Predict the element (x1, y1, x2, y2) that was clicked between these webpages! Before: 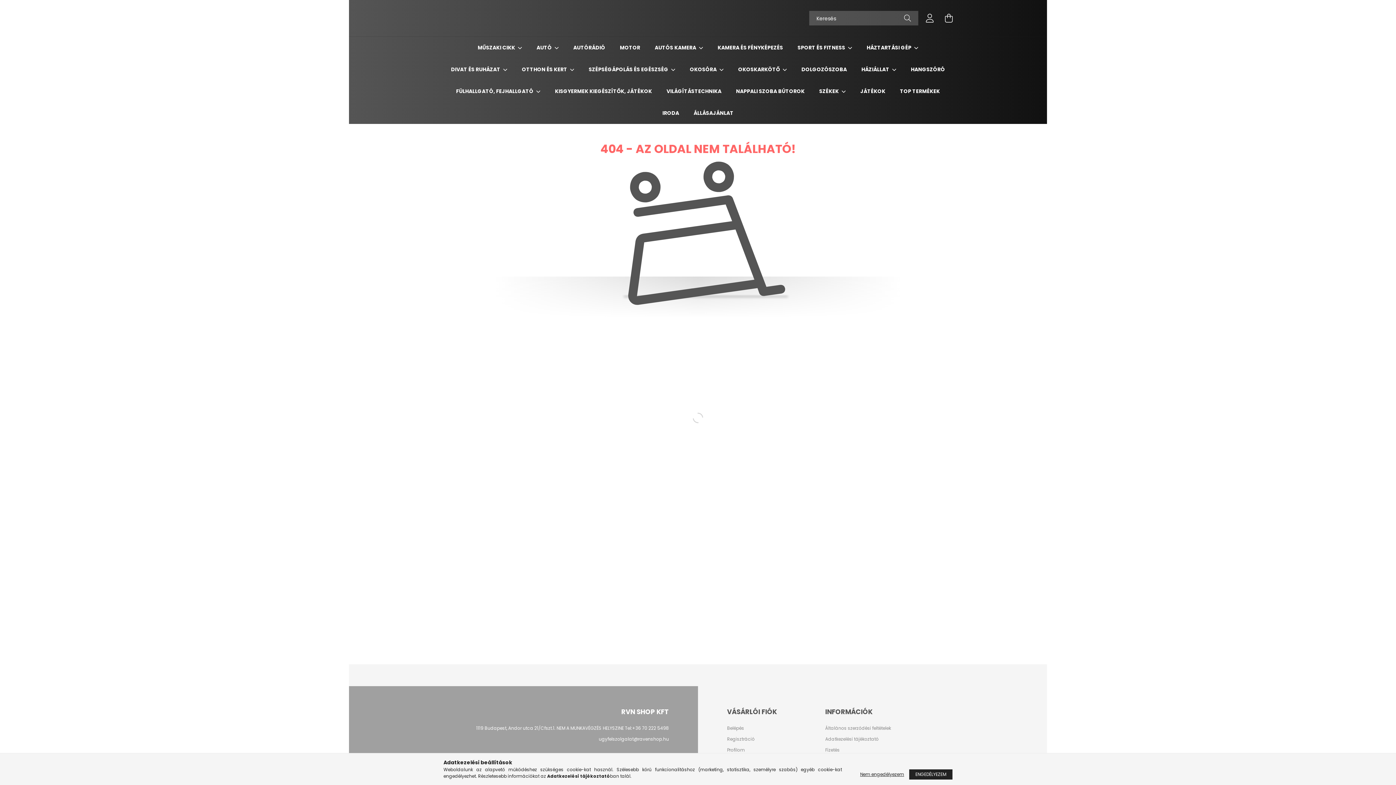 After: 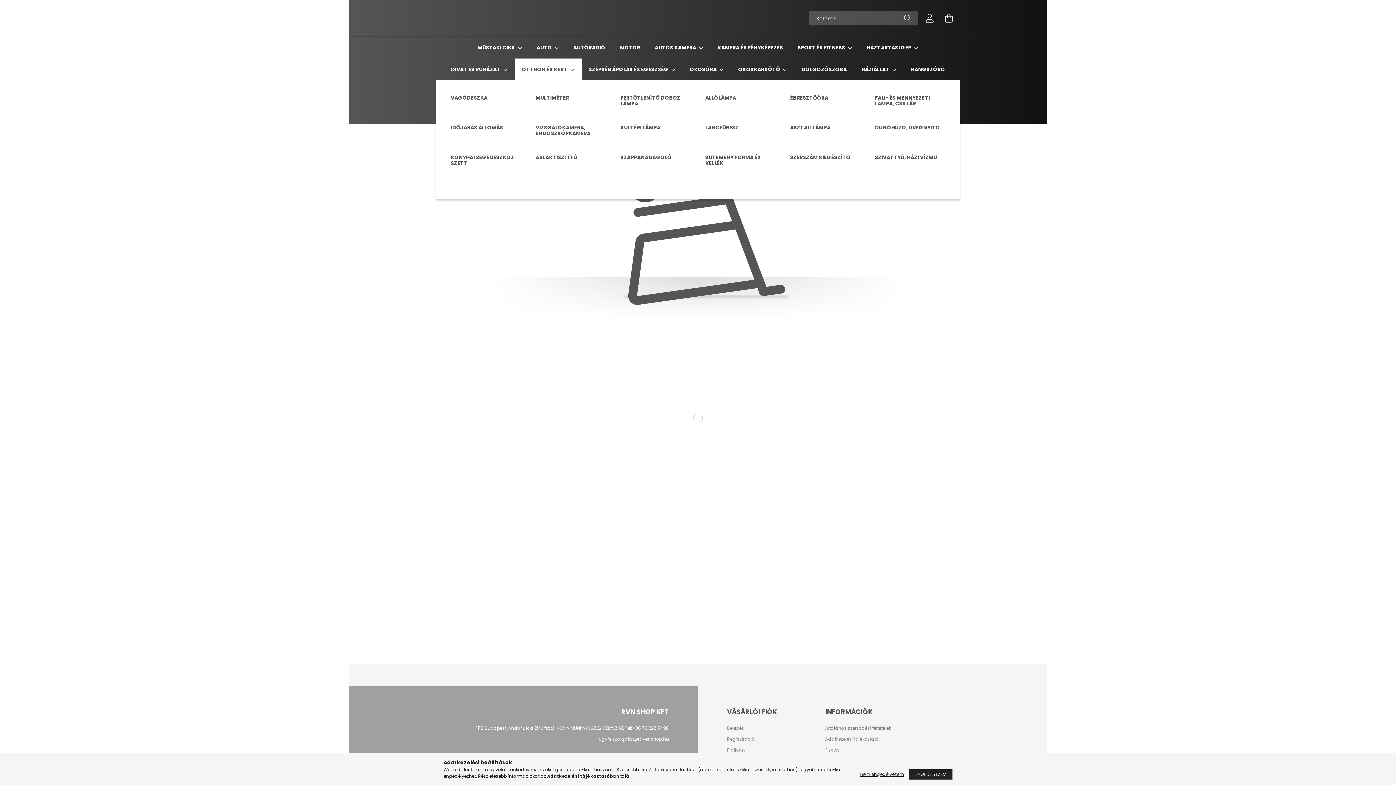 Action: bbox: (522, 65, 568, 73) label: OTTHON ÉS KERT 